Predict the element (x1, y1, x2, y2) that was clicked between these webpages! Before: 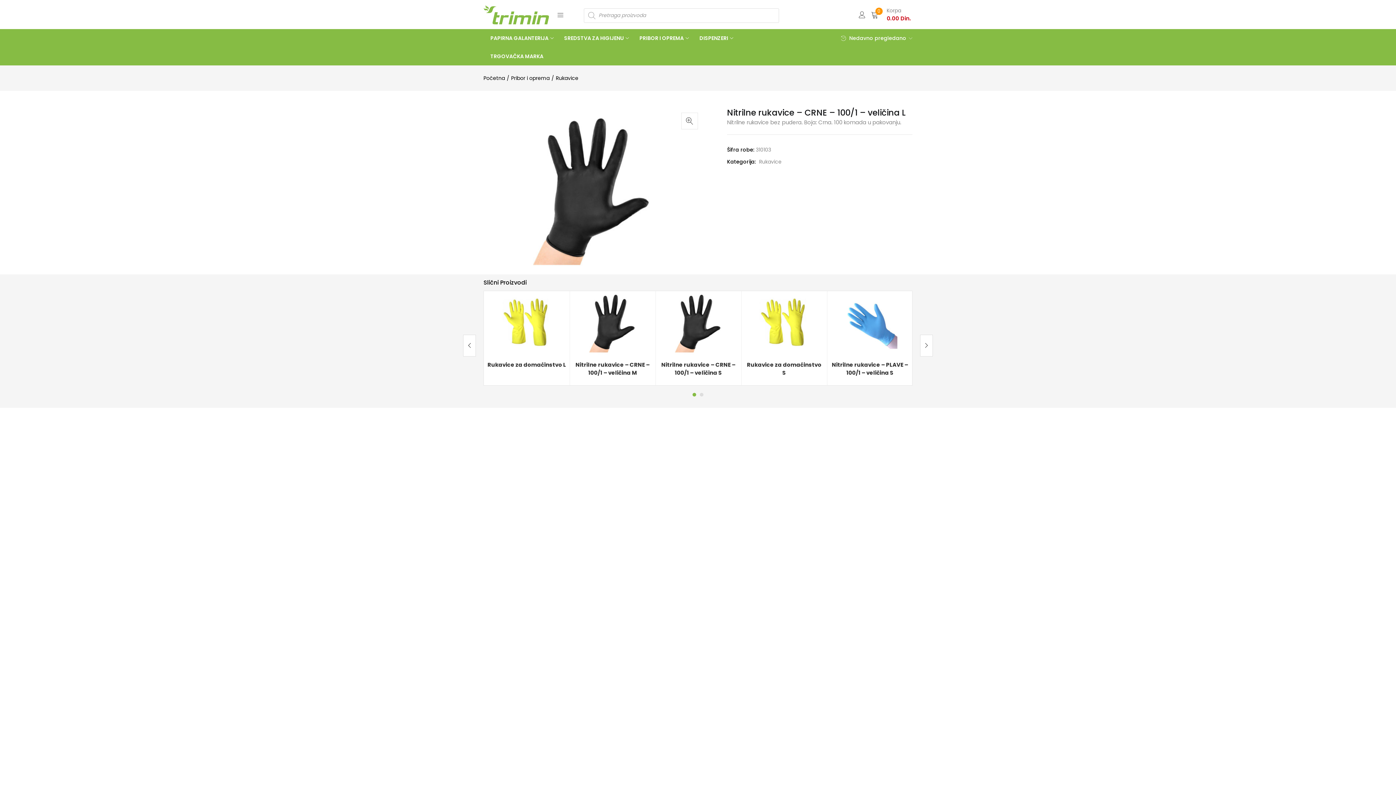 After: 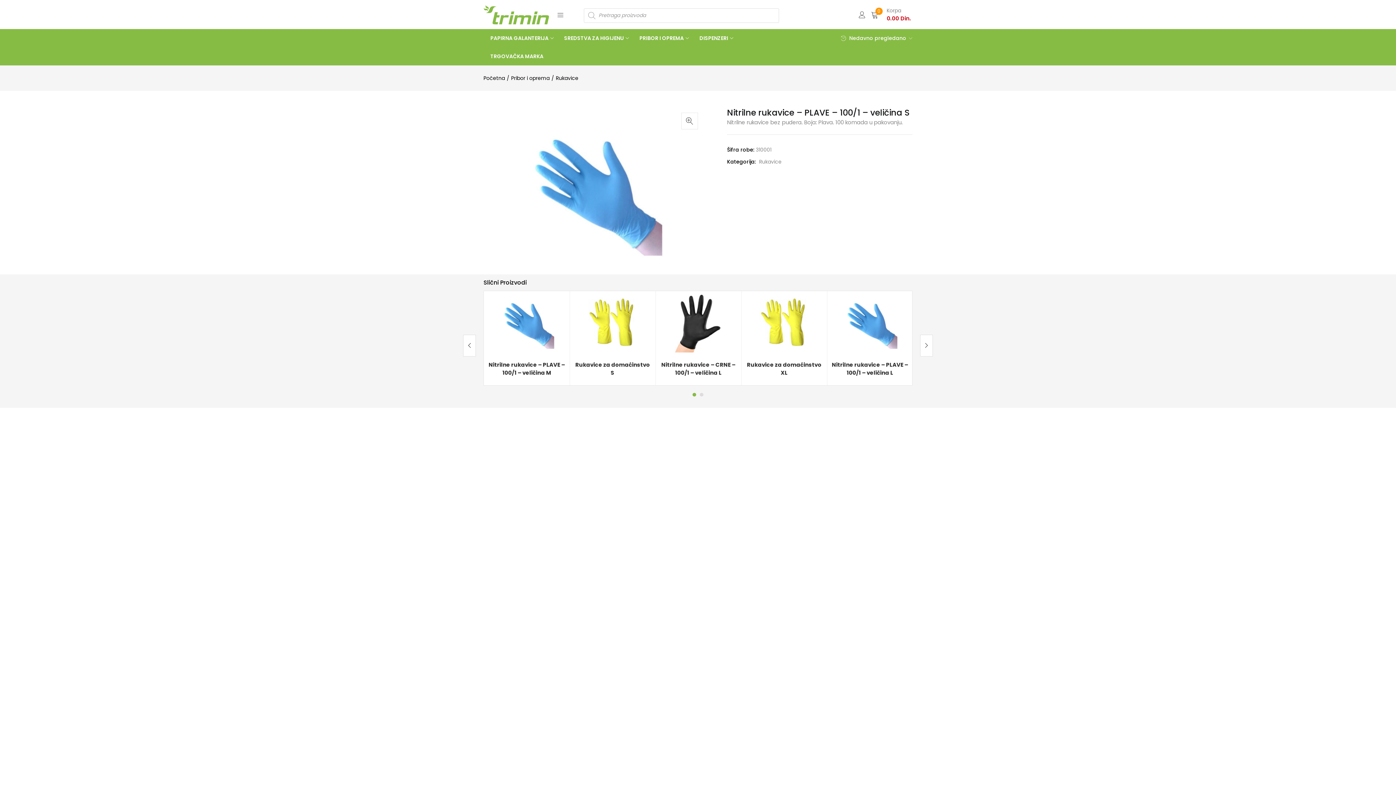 Action: label: Nitrilne rukavice – PLAVE – 100/1 – veličina S bbox: (832, 360, 908, 376)